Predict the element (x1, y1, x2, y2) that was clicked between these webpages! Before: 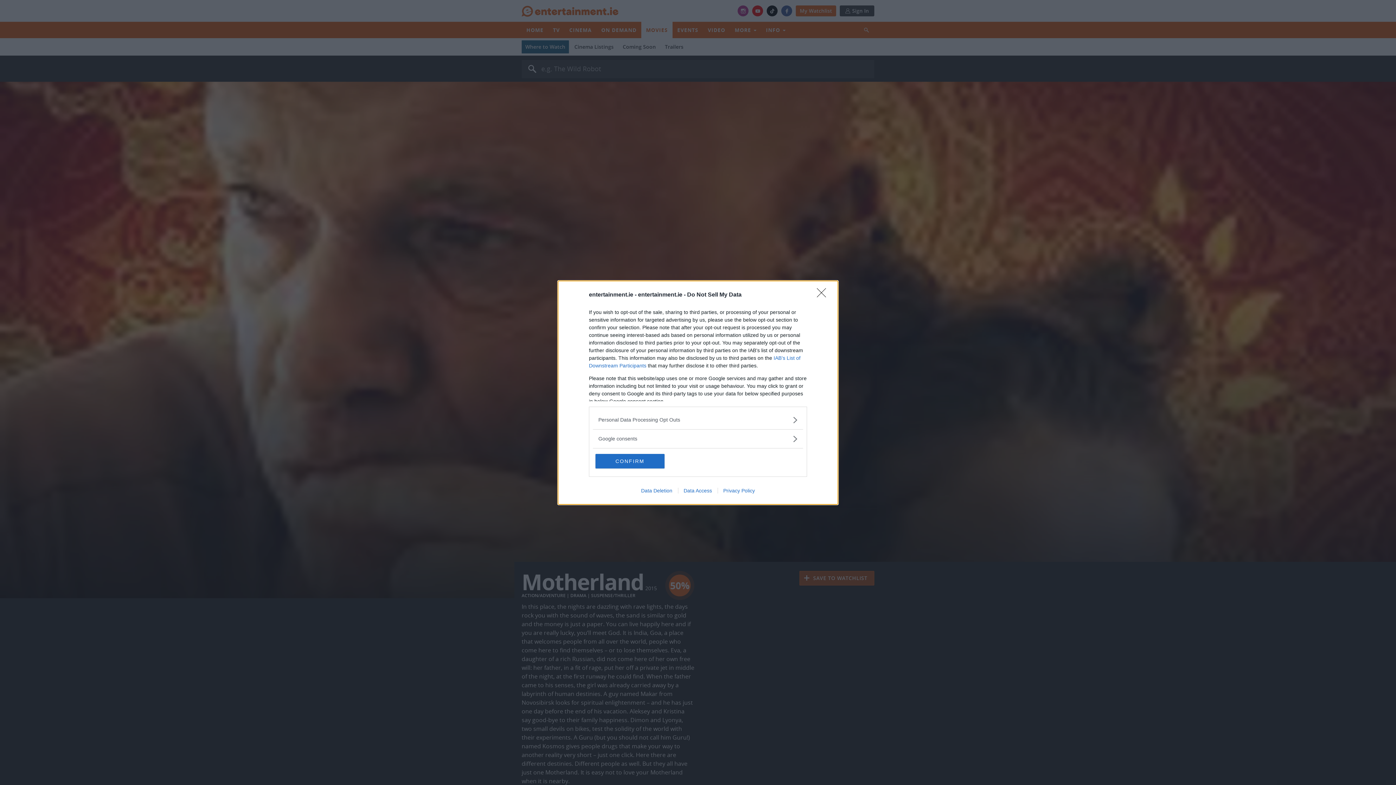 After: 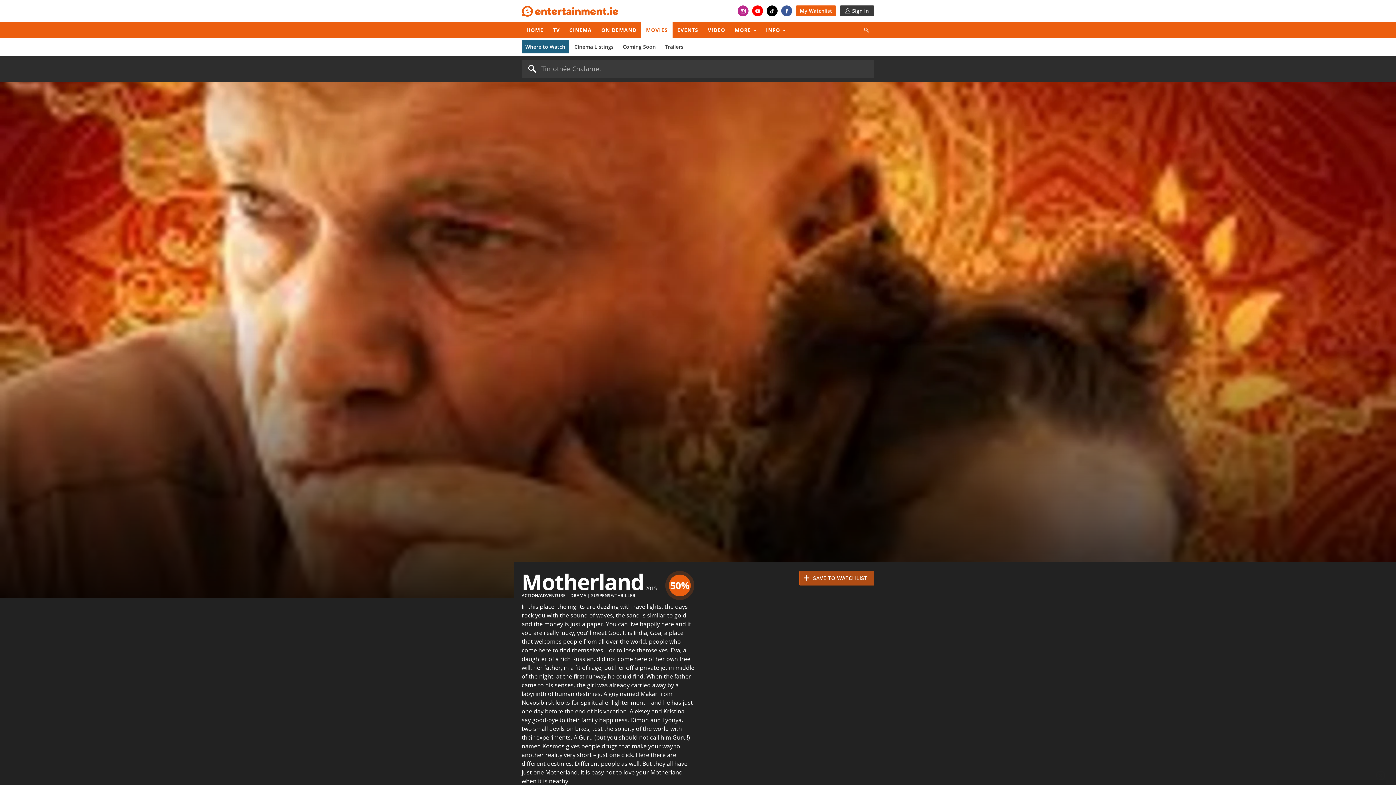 Action: bbox: (817, 288, 830, 302) label: Close